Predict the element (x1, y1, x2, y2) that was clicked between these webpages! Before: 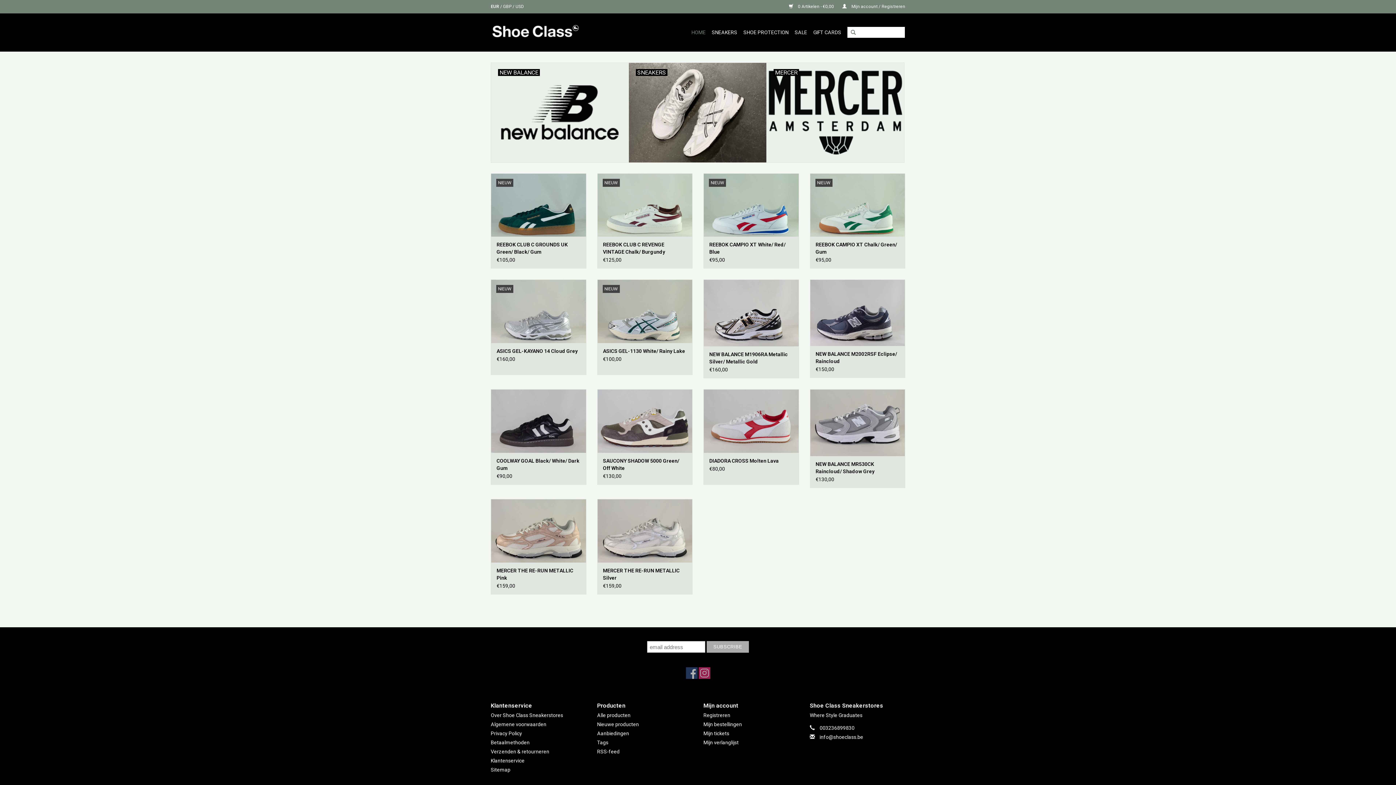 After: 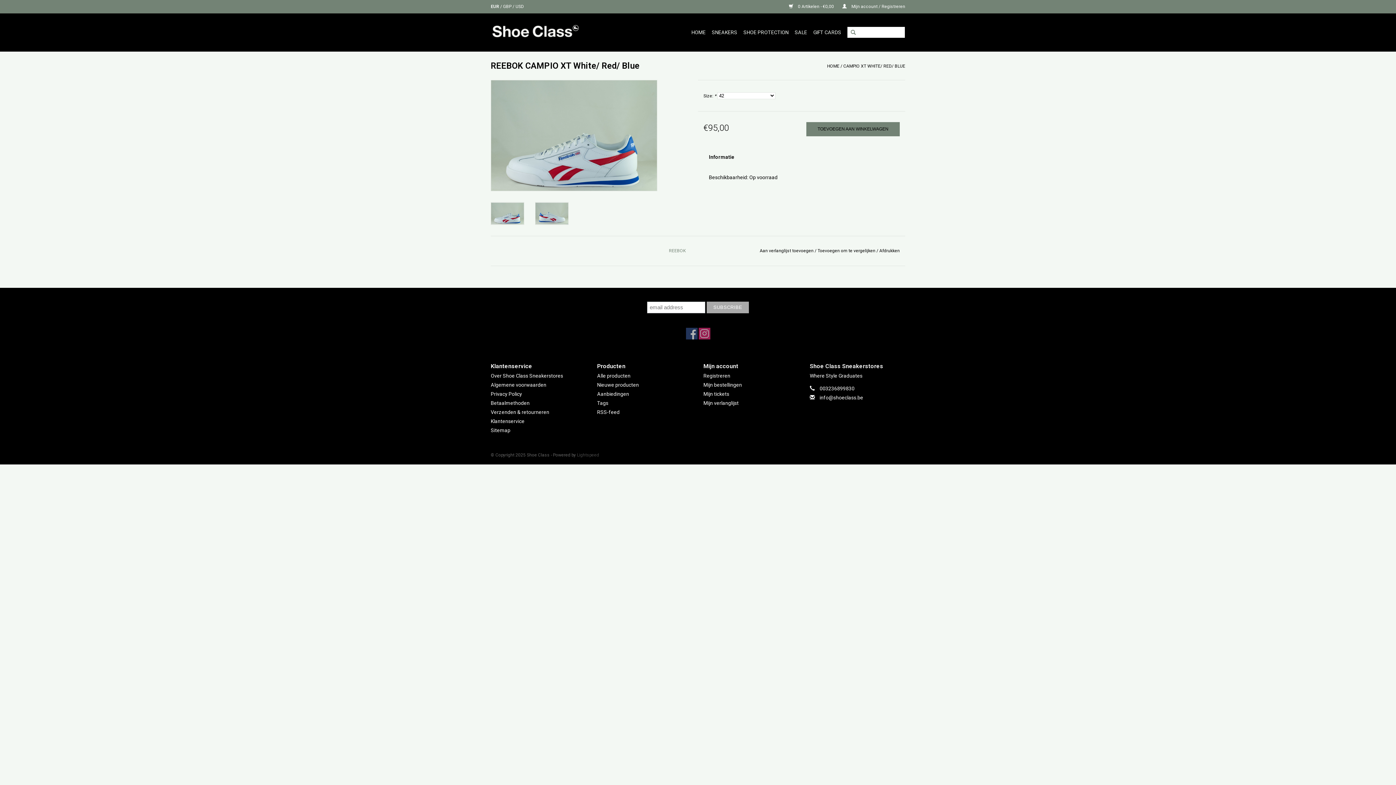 Action: bbox: (709, 241, 793, 255) label: REEBOK CAMPIO XT White/ Red/ Blue